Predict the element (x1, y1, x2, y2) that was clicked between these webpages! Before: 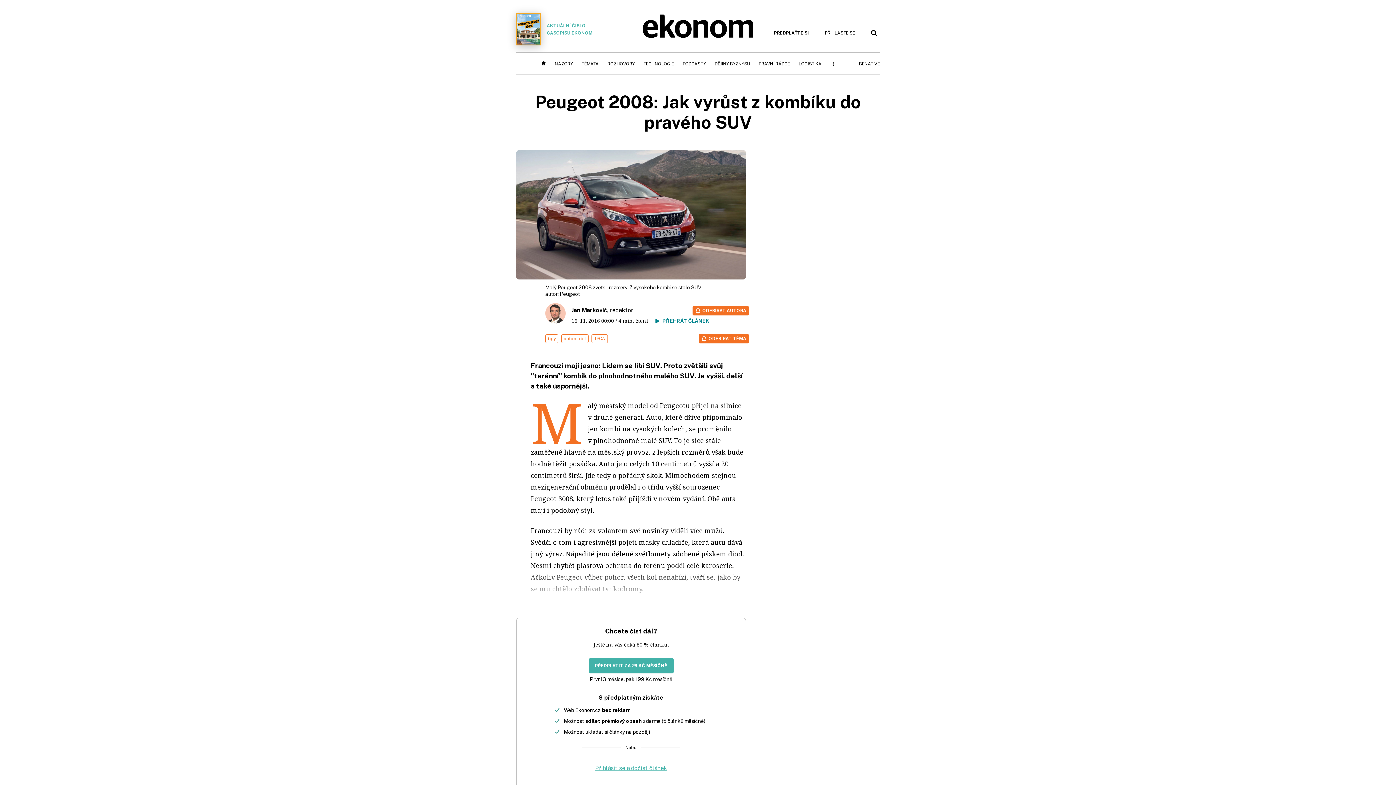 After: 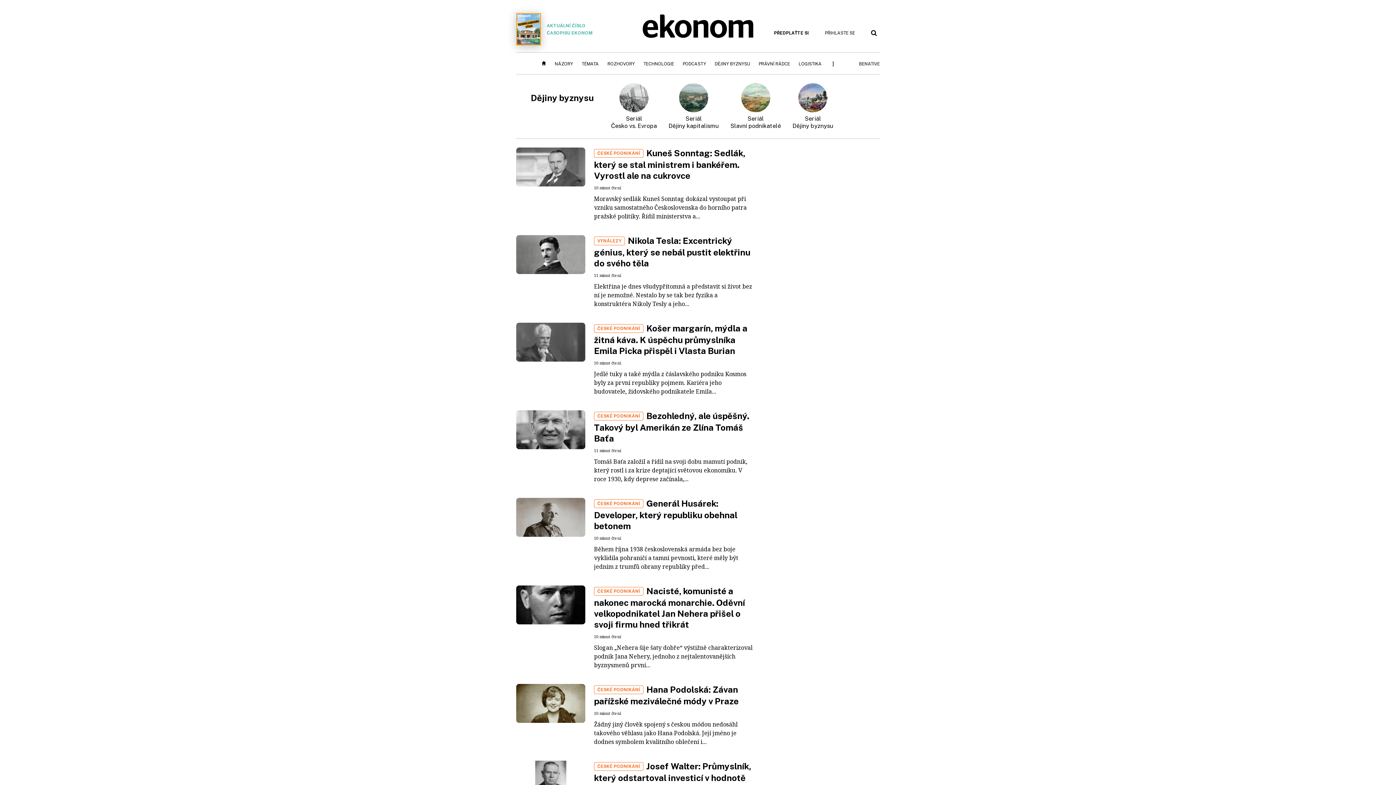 Action: label: DĚJINY BYZNYSU bbox: (714, 60, 750, 67)